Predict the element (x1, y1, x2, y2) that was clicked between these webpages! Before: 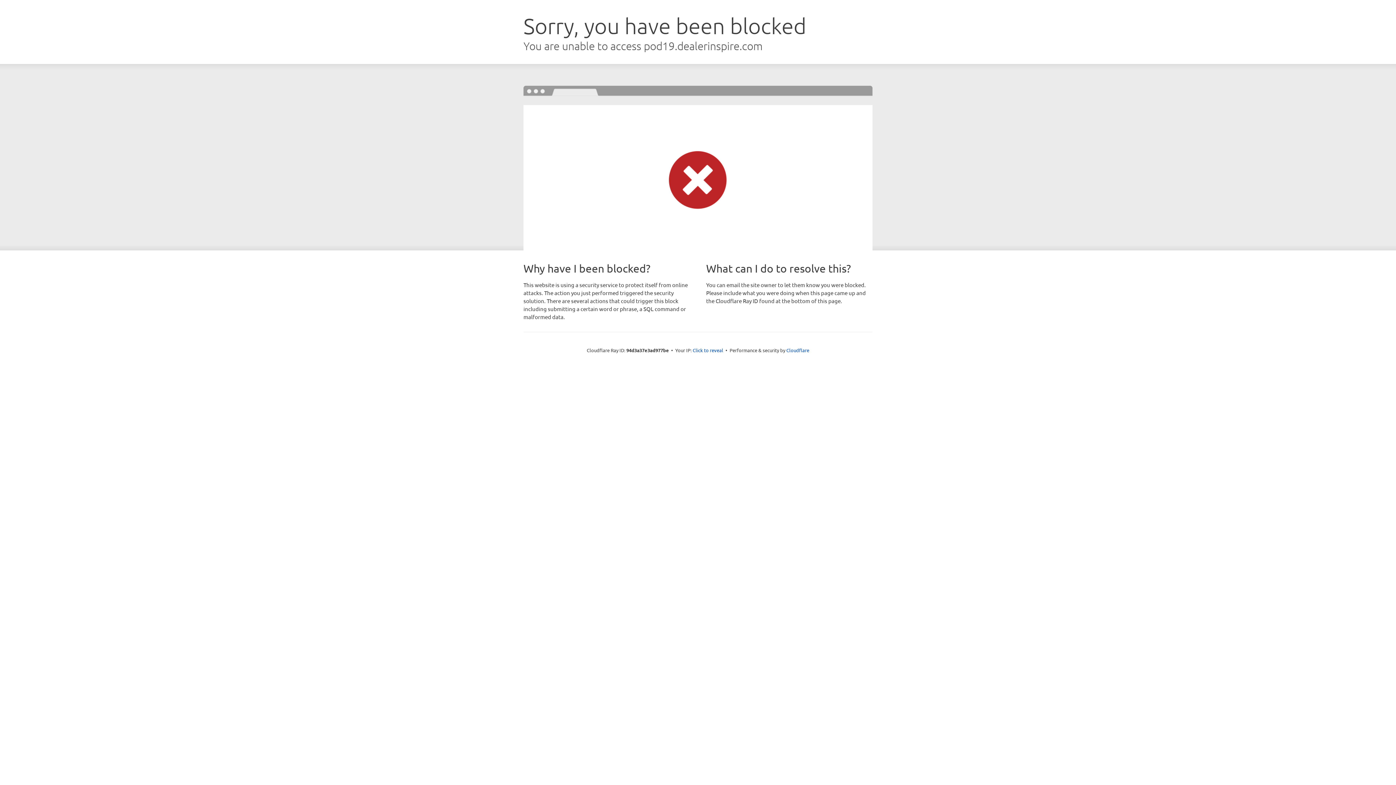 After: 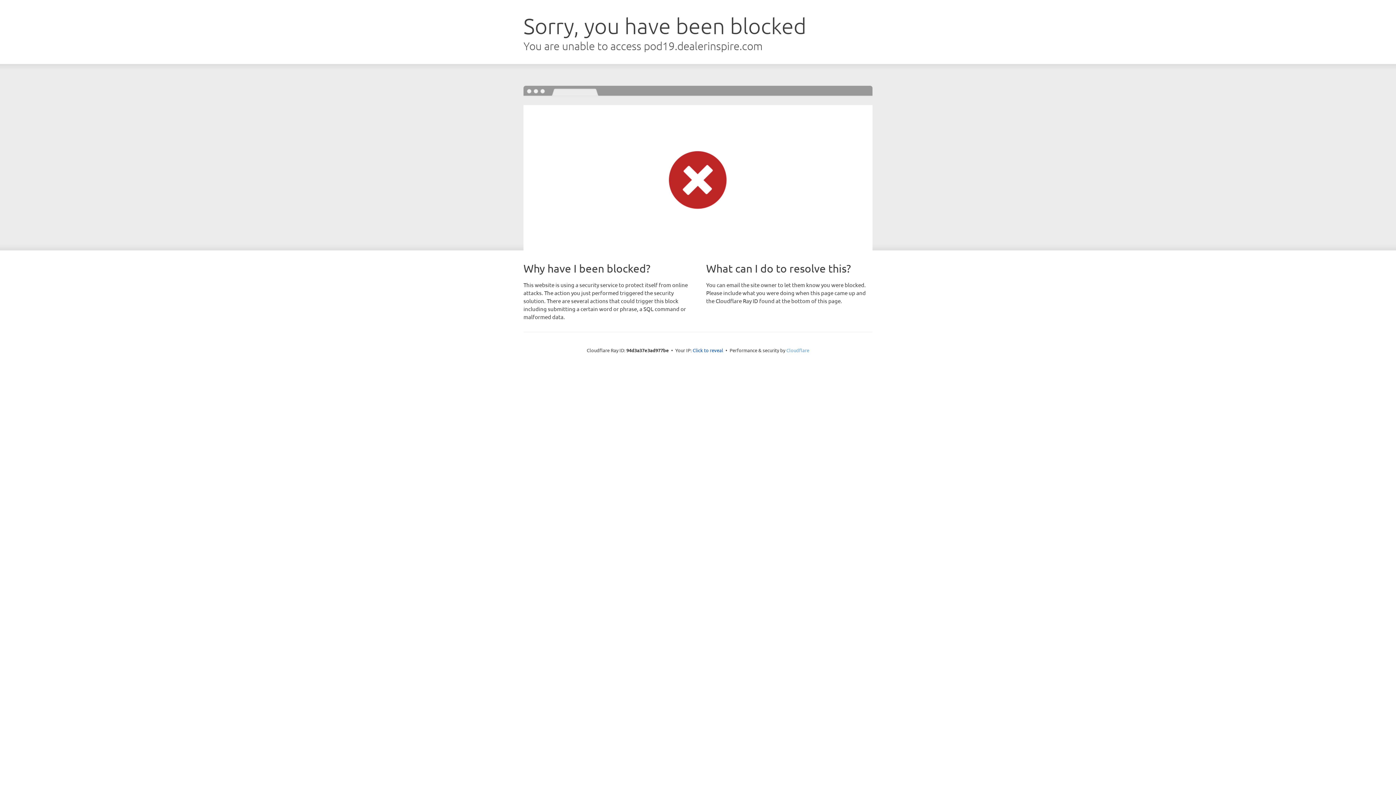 Action: bbox: (786, 347, 809, 353) label: Cloudflare